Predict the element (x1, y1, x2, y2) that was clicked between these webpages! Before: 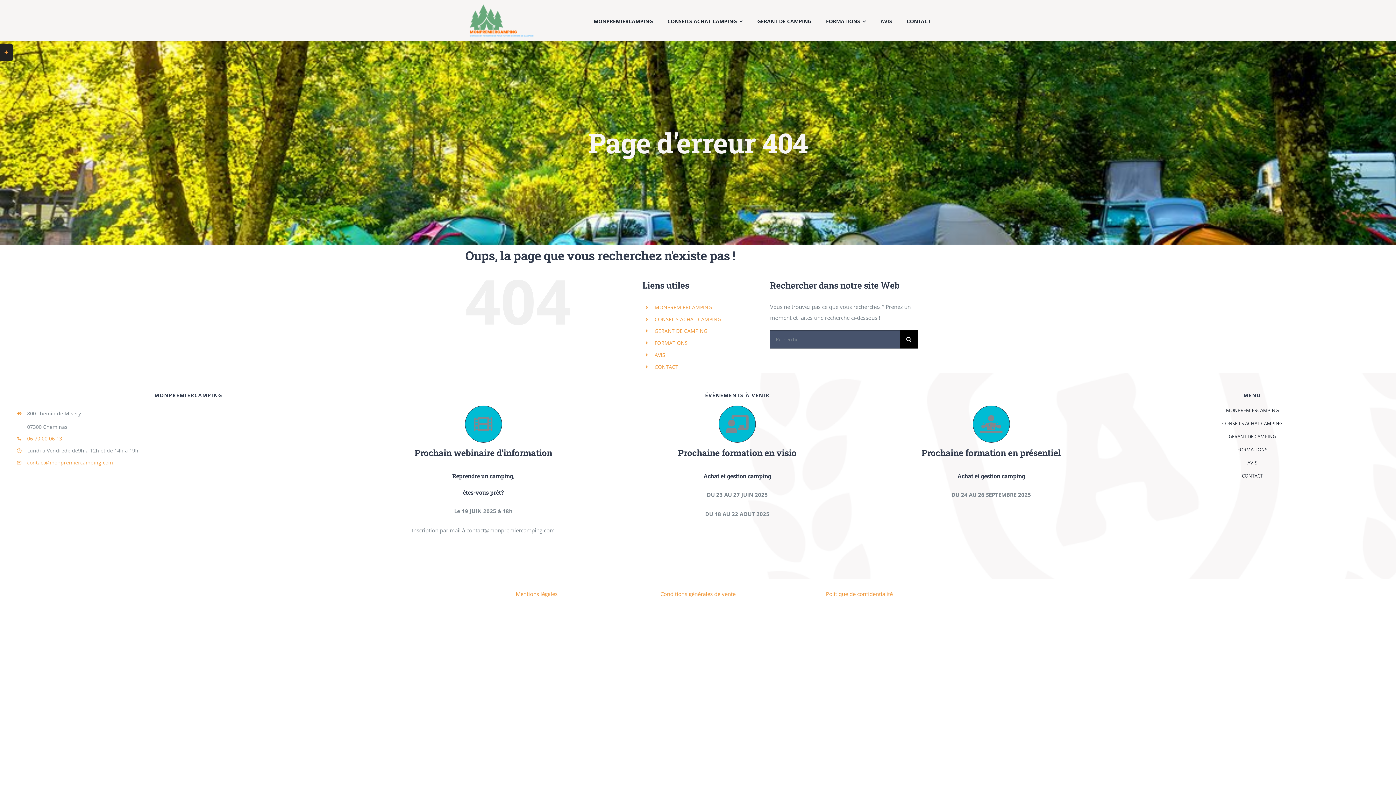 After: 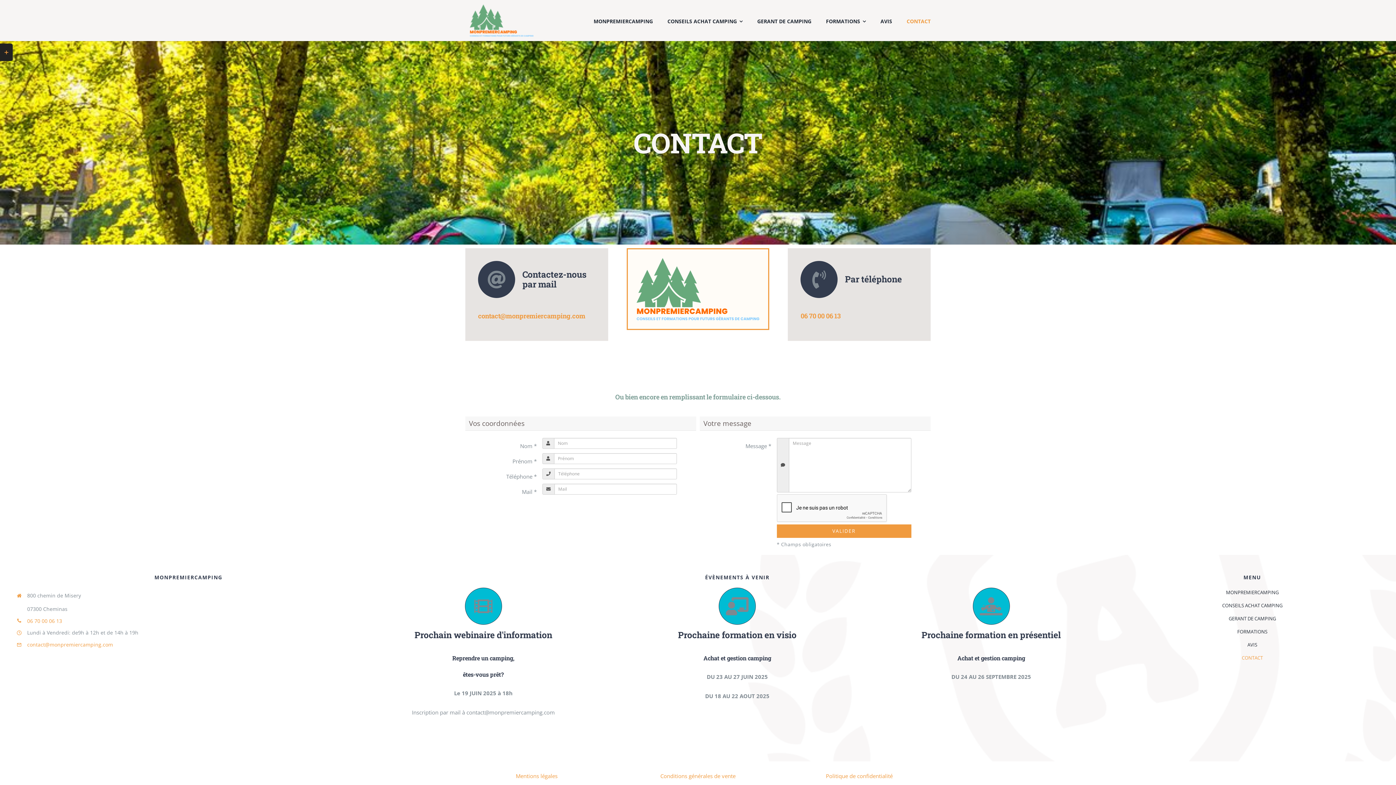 Action: label: CONTACT bbox: (1113, 471, 1392, 480)